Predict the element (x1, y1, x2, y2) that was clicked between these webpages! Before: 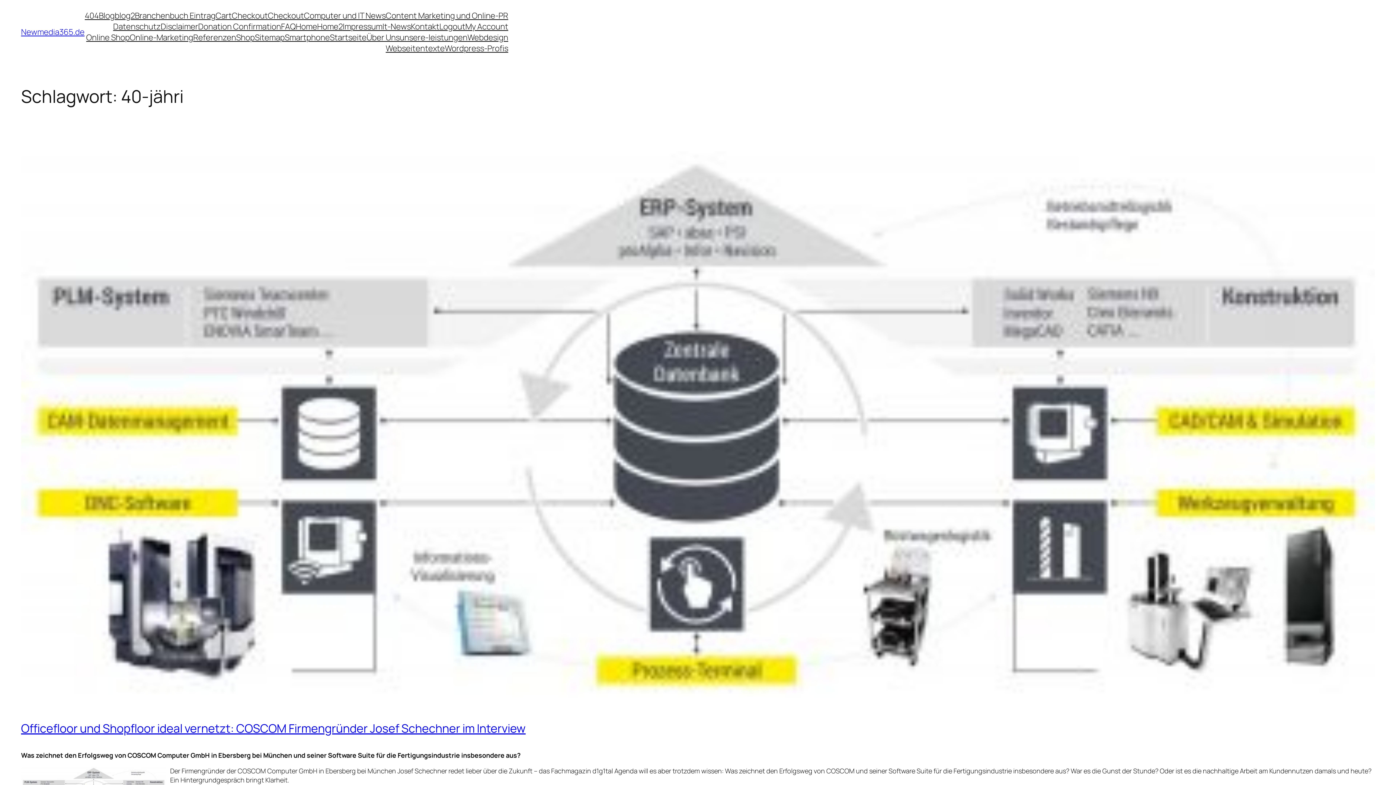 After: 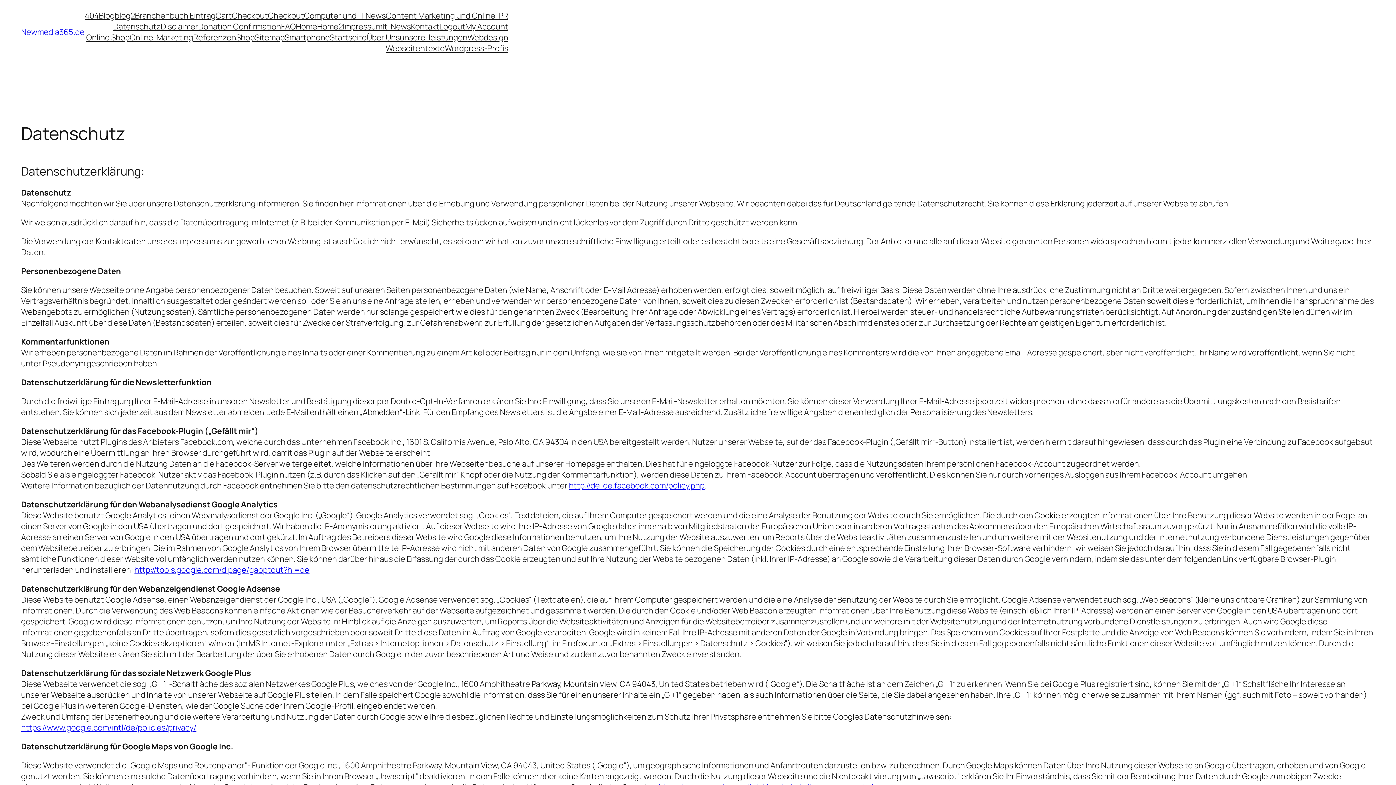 Action: bbox: (113, 21, 160, 32) label: Datenschutz